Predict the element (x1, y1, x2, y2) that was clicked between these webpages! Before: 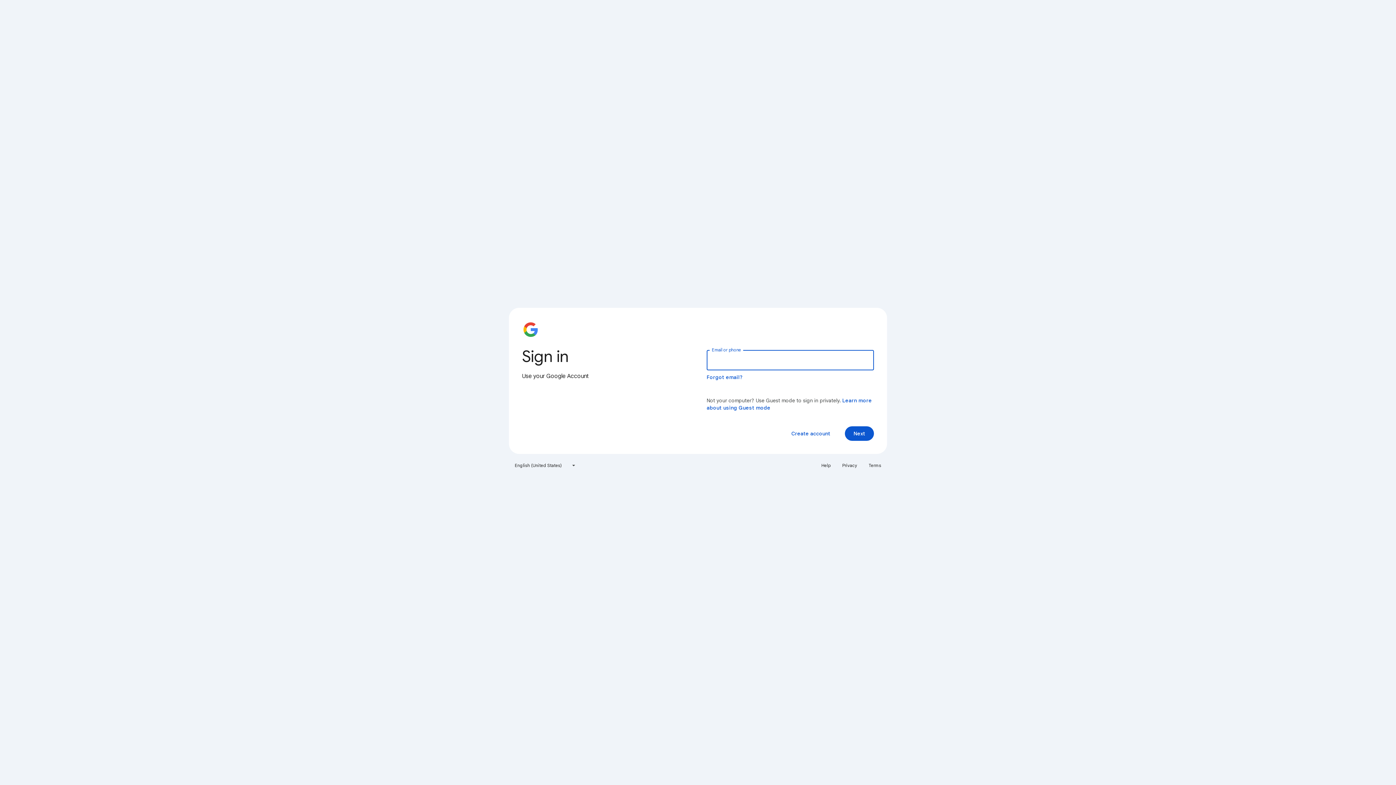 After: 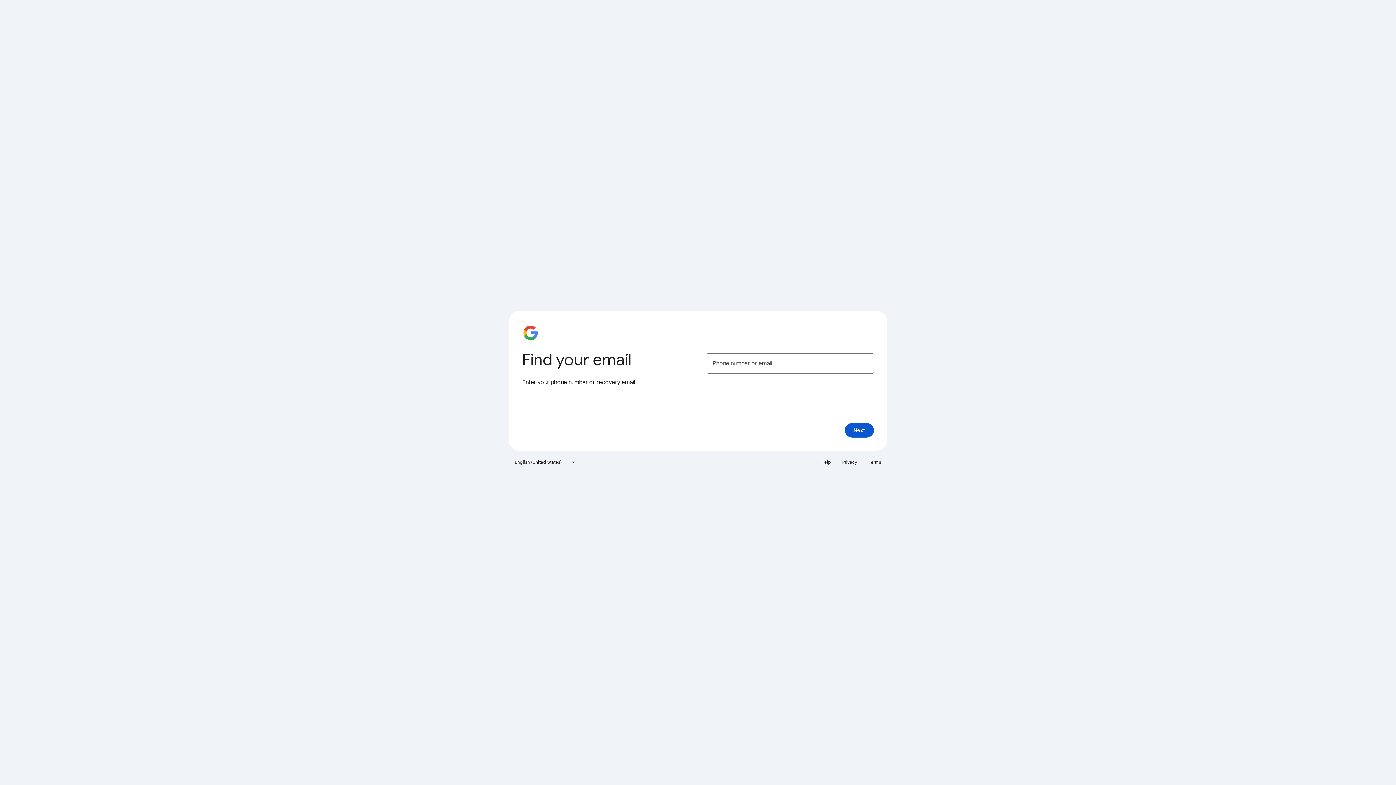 Action: bbox: (706, 374, 743, 380) label: Forgot email?